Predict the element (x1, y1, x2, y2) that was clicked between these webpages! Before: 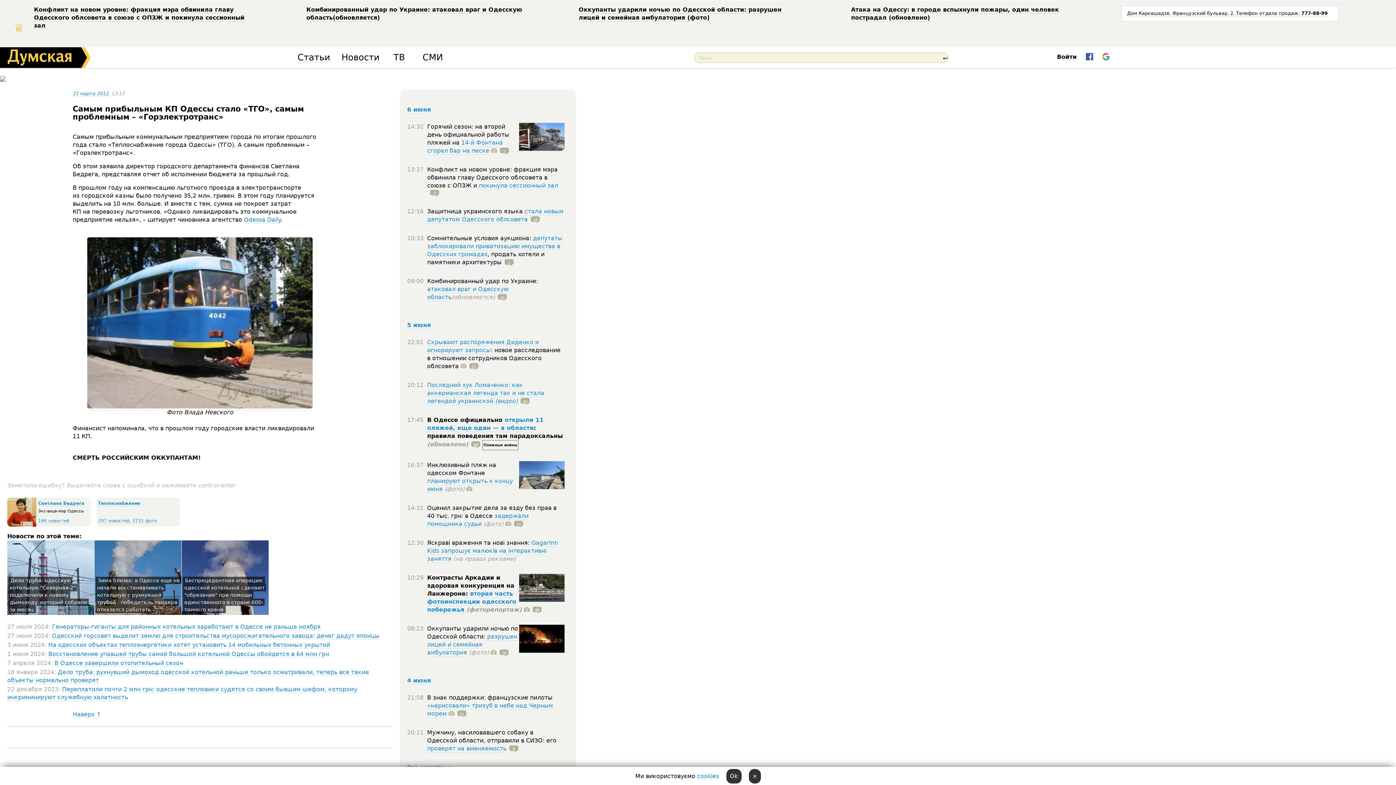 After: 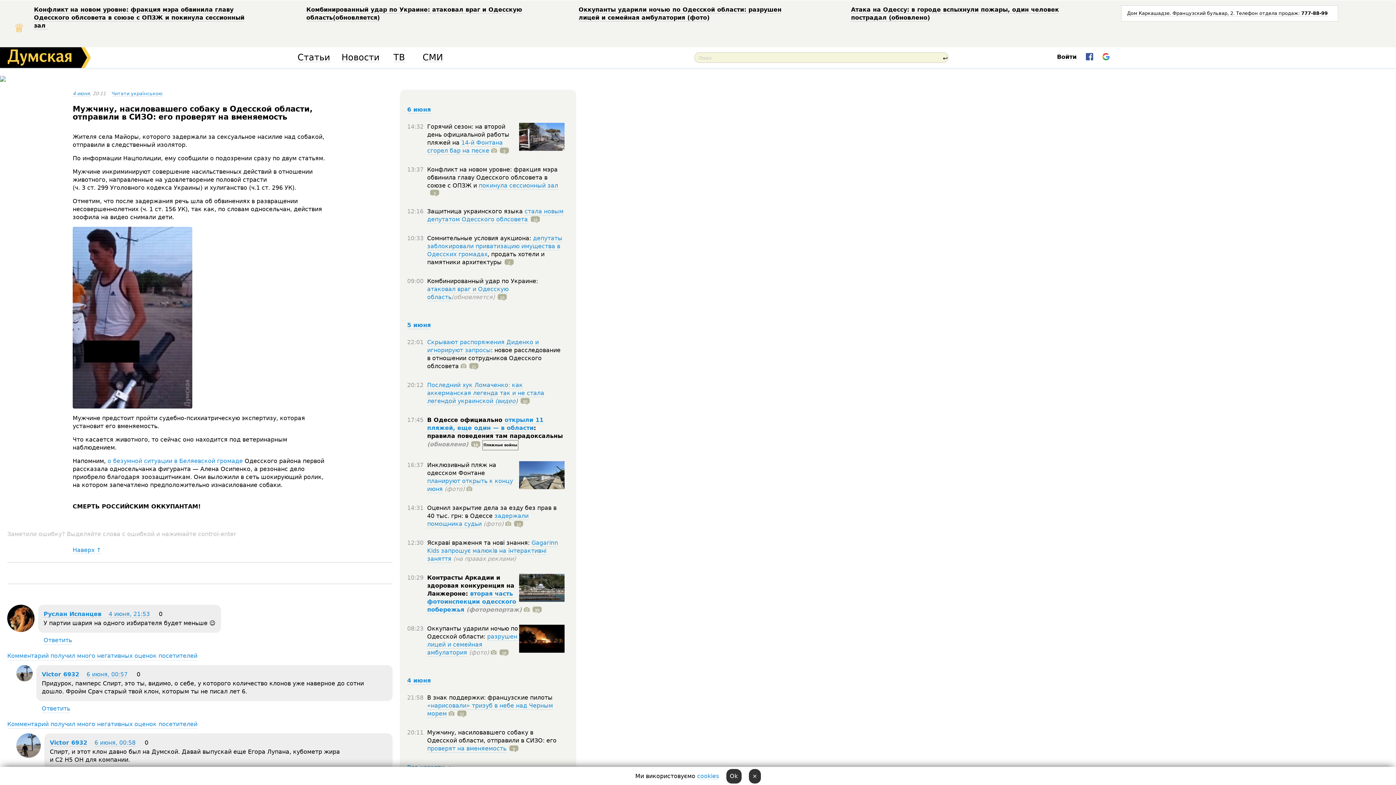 Action: label: проверят на вменяемость bbox: (427, 745, 506, 753)